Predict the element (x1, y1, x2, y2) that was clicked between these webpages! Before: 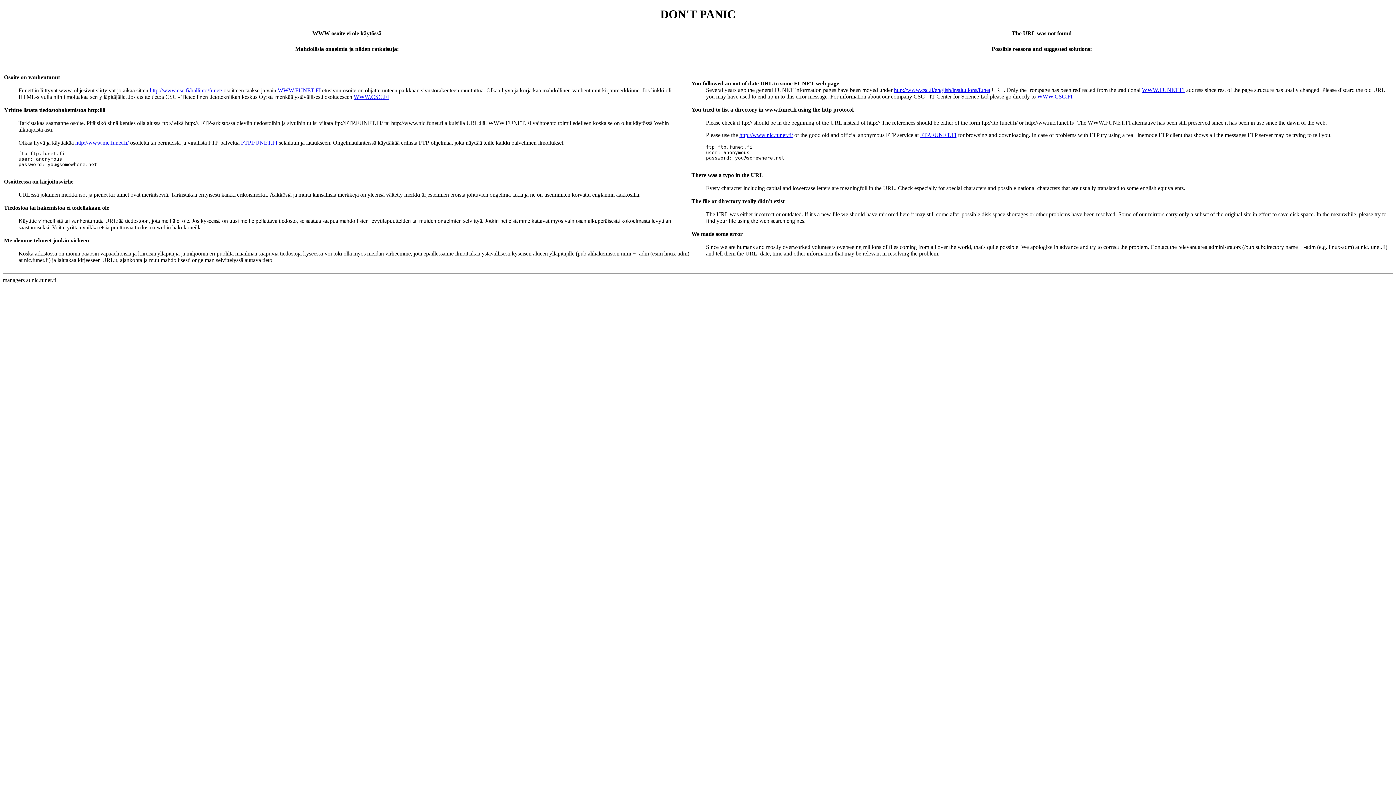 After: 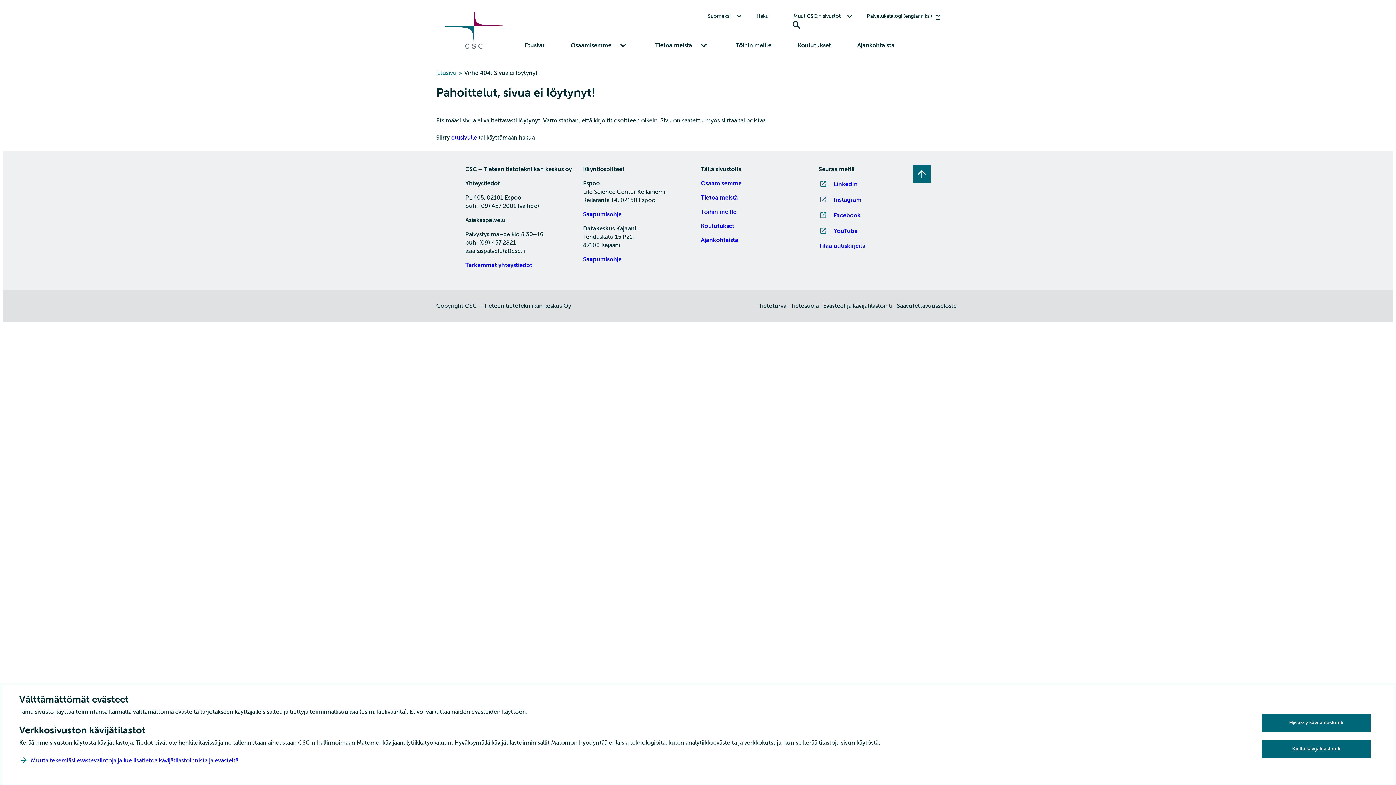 Action: bbox: (353, 93, 389, 99) label: WWW.CSC.FI